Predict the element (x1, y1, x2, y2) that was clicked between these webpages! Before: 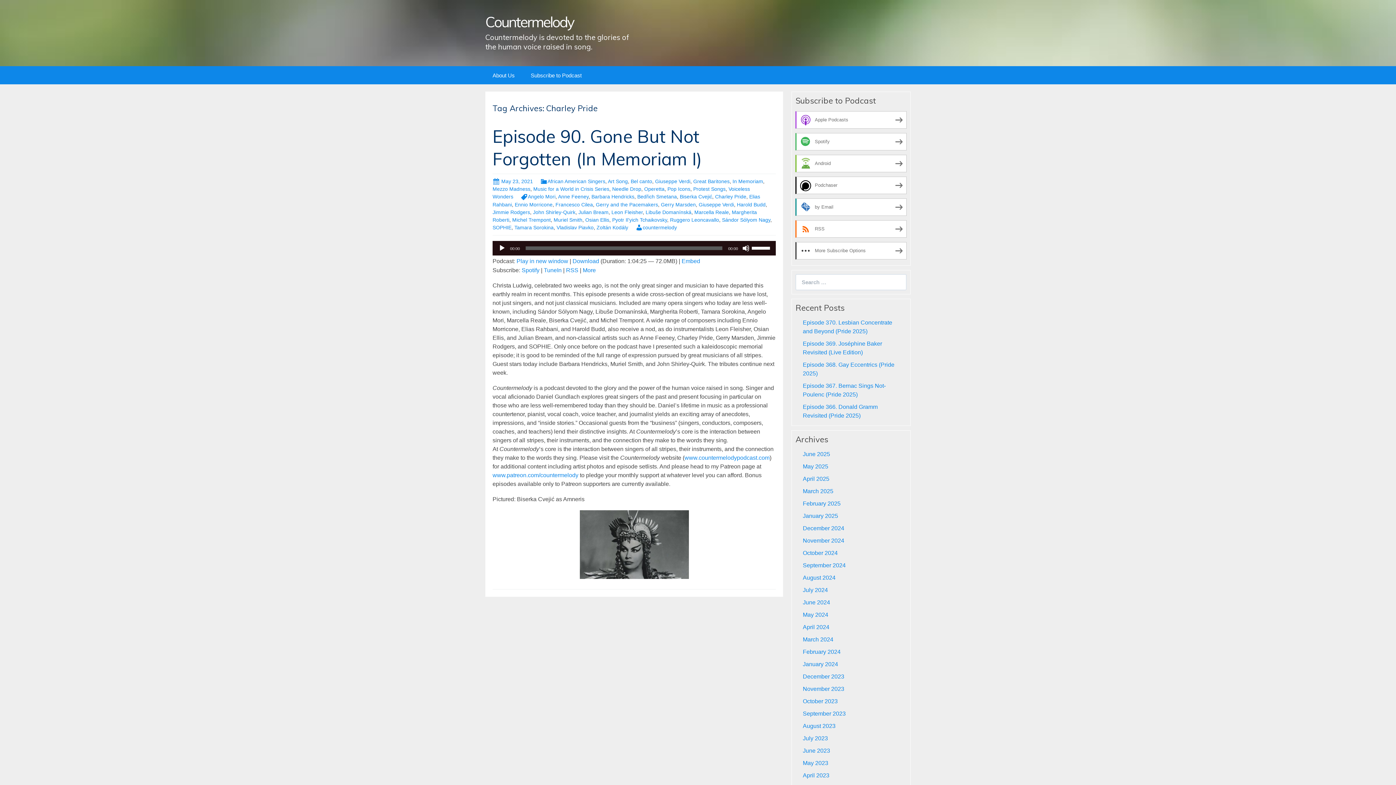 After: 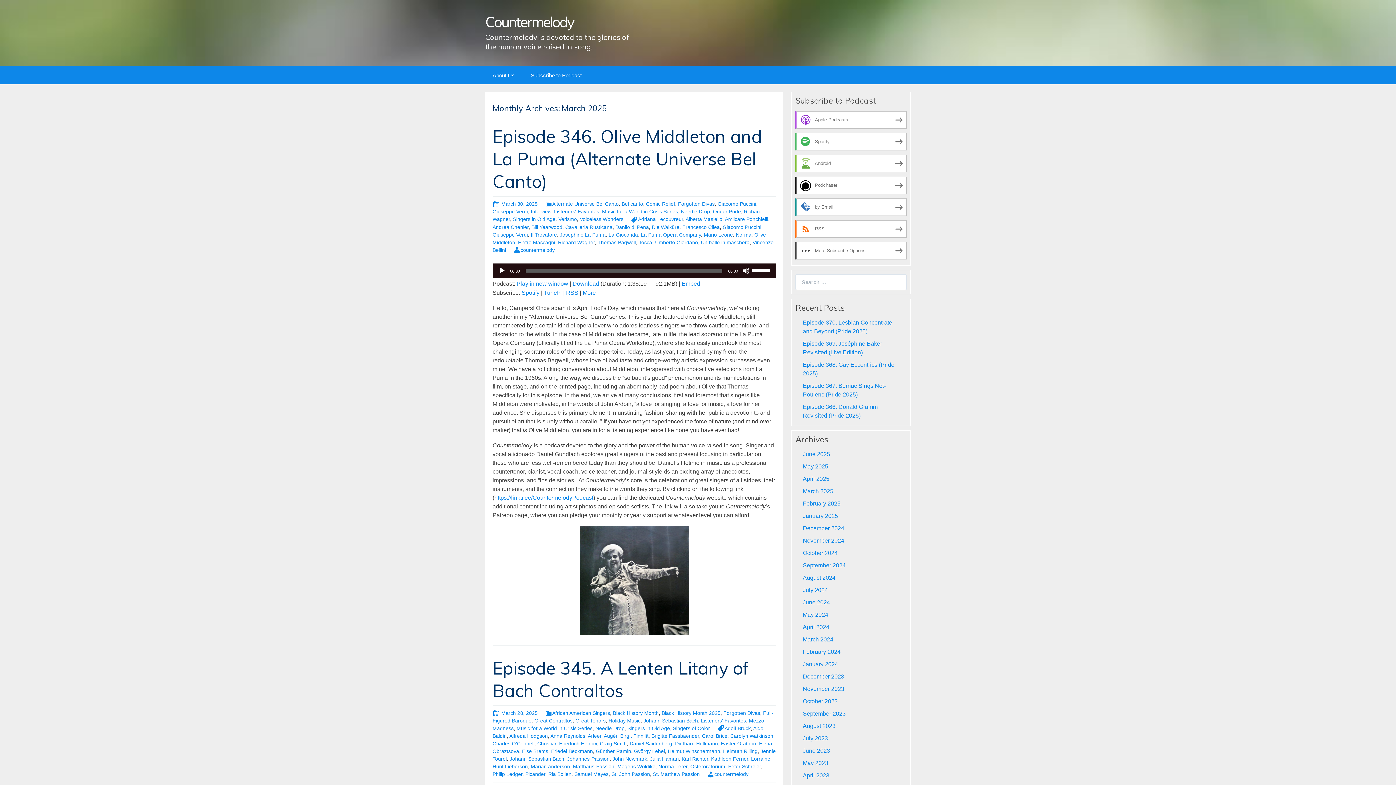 Action: bbox: (803, 488, 833, 494) label: March 2025